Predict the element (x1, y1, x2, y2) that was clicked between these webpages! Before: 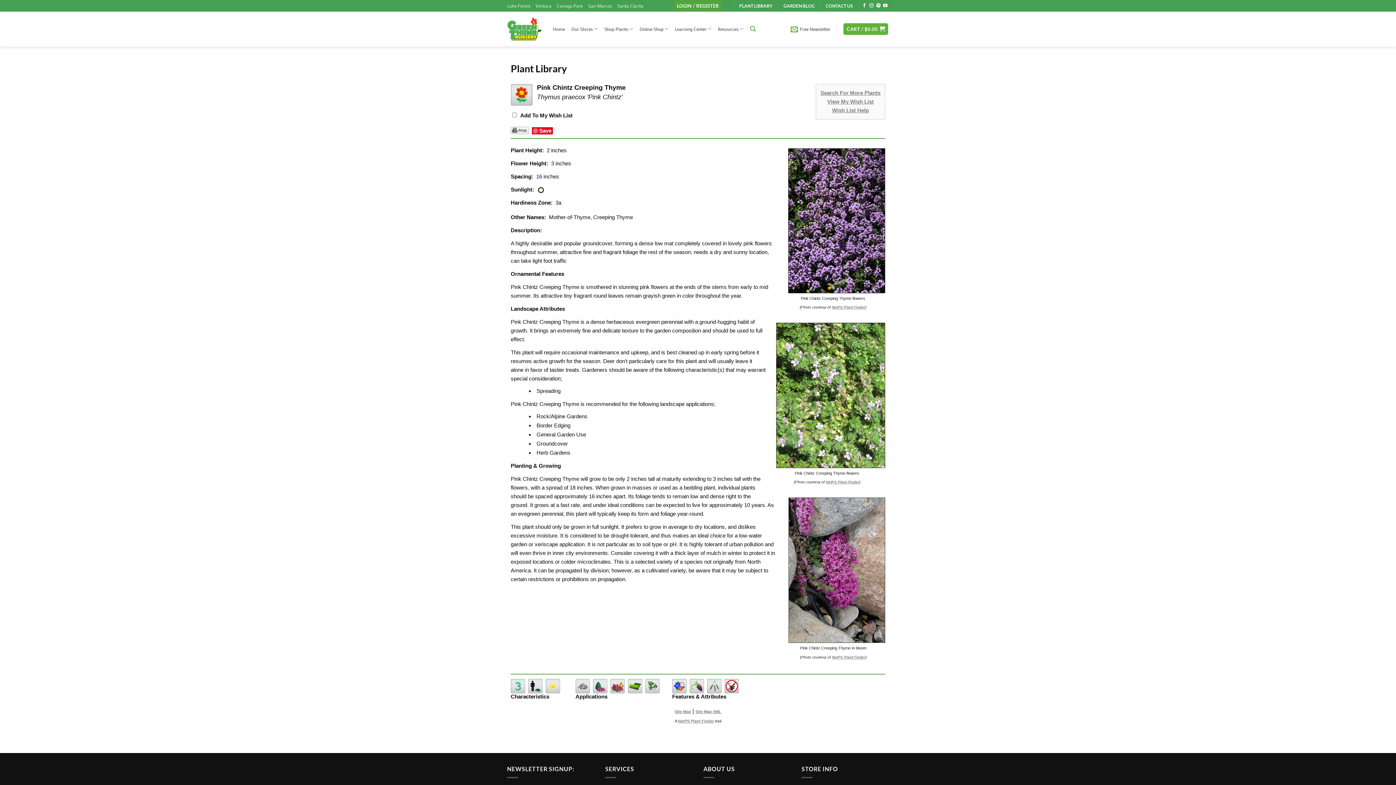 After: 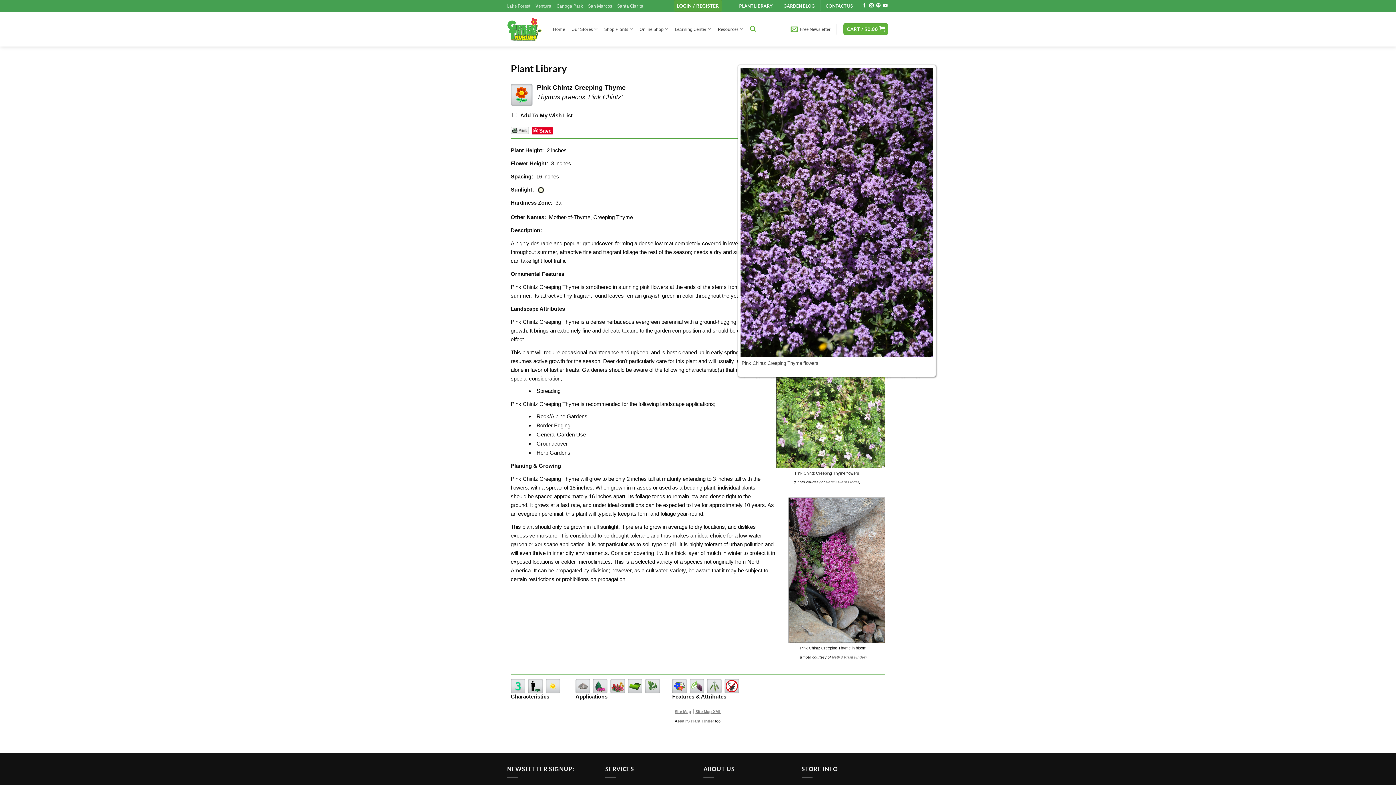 Action: bbox: (781, 148, 885, 293)